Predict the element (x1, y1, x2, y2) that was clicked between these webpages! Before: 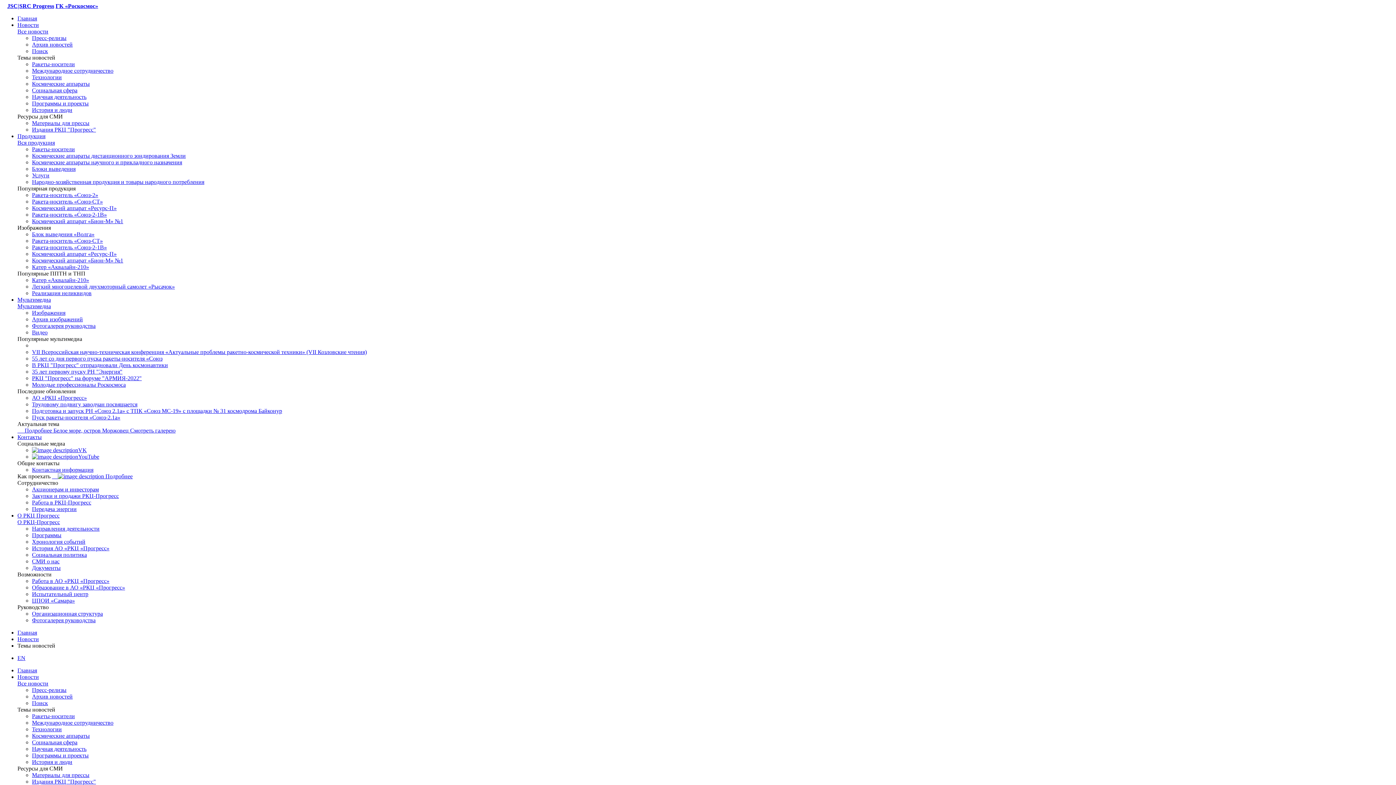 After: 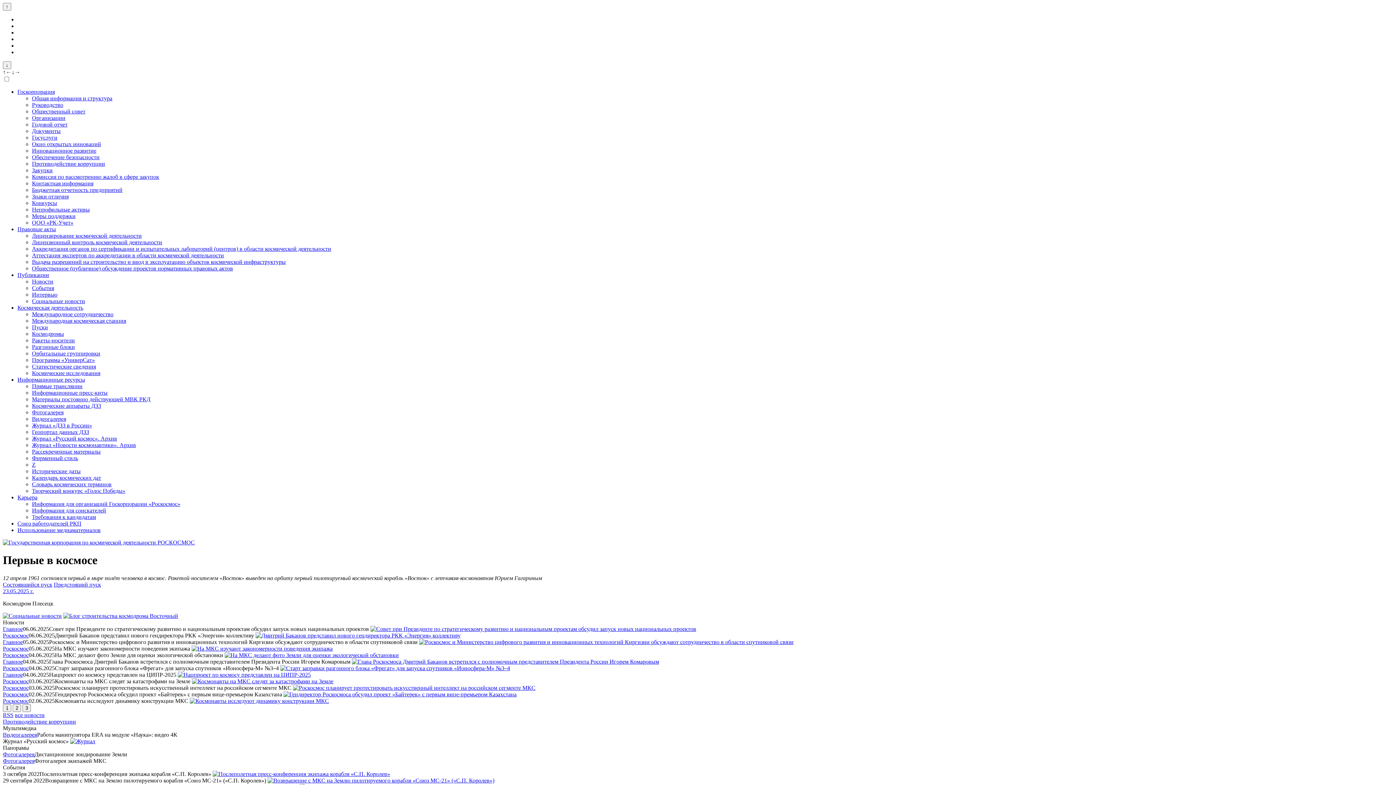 Action: bbox: (55, 2, 98, 9) label: ГК «Роскосмос»